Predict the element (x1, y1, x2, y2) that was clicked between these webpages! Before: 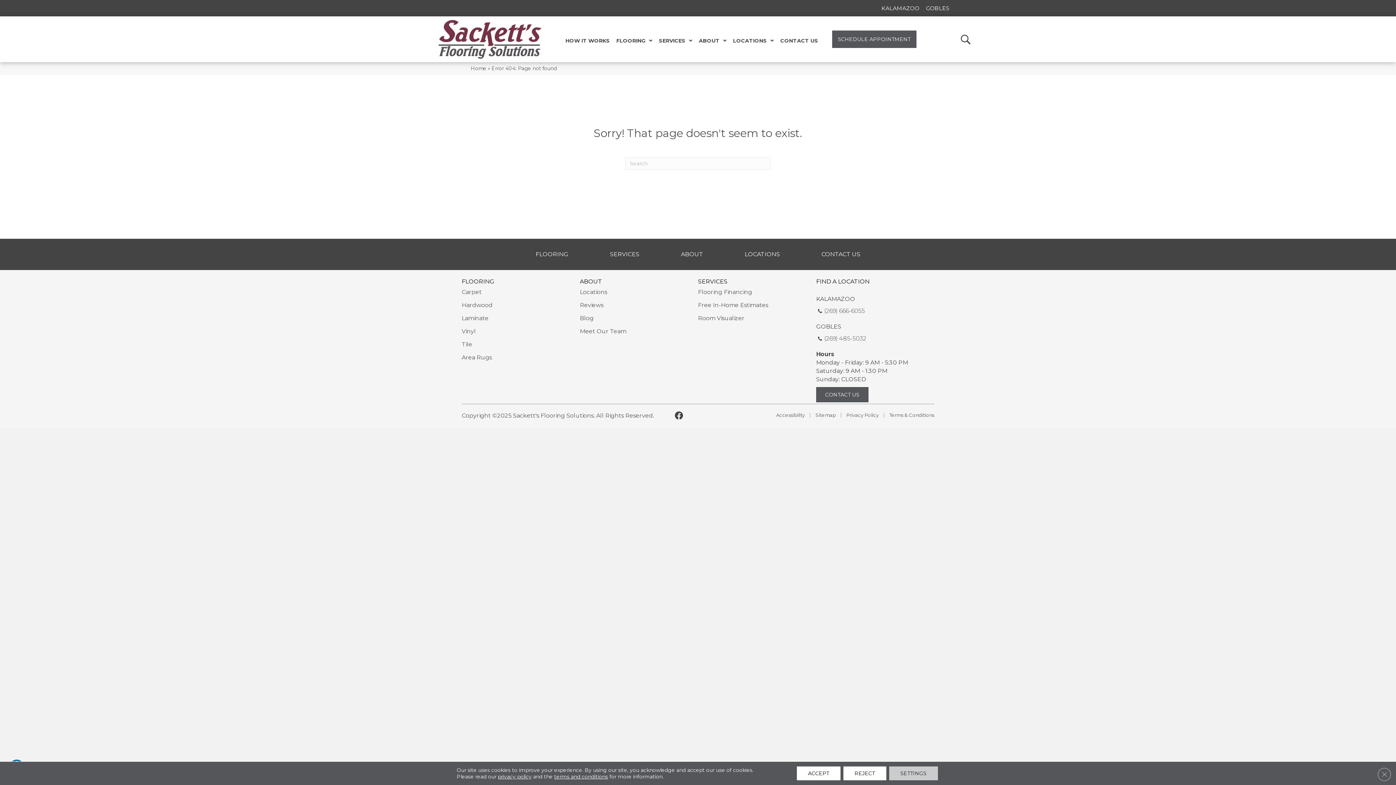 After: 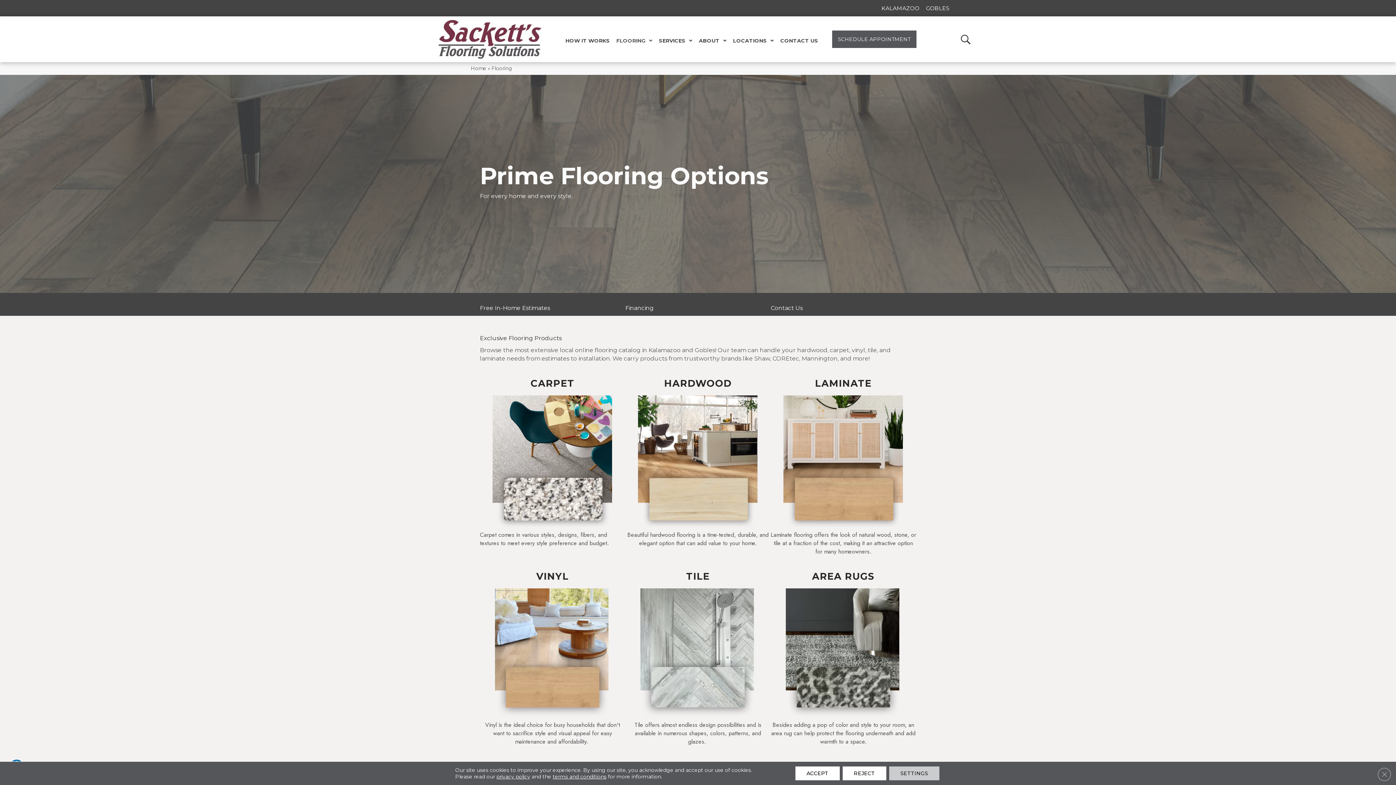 Action: label: FLOORING bbox: (616, 34, 652, 43)